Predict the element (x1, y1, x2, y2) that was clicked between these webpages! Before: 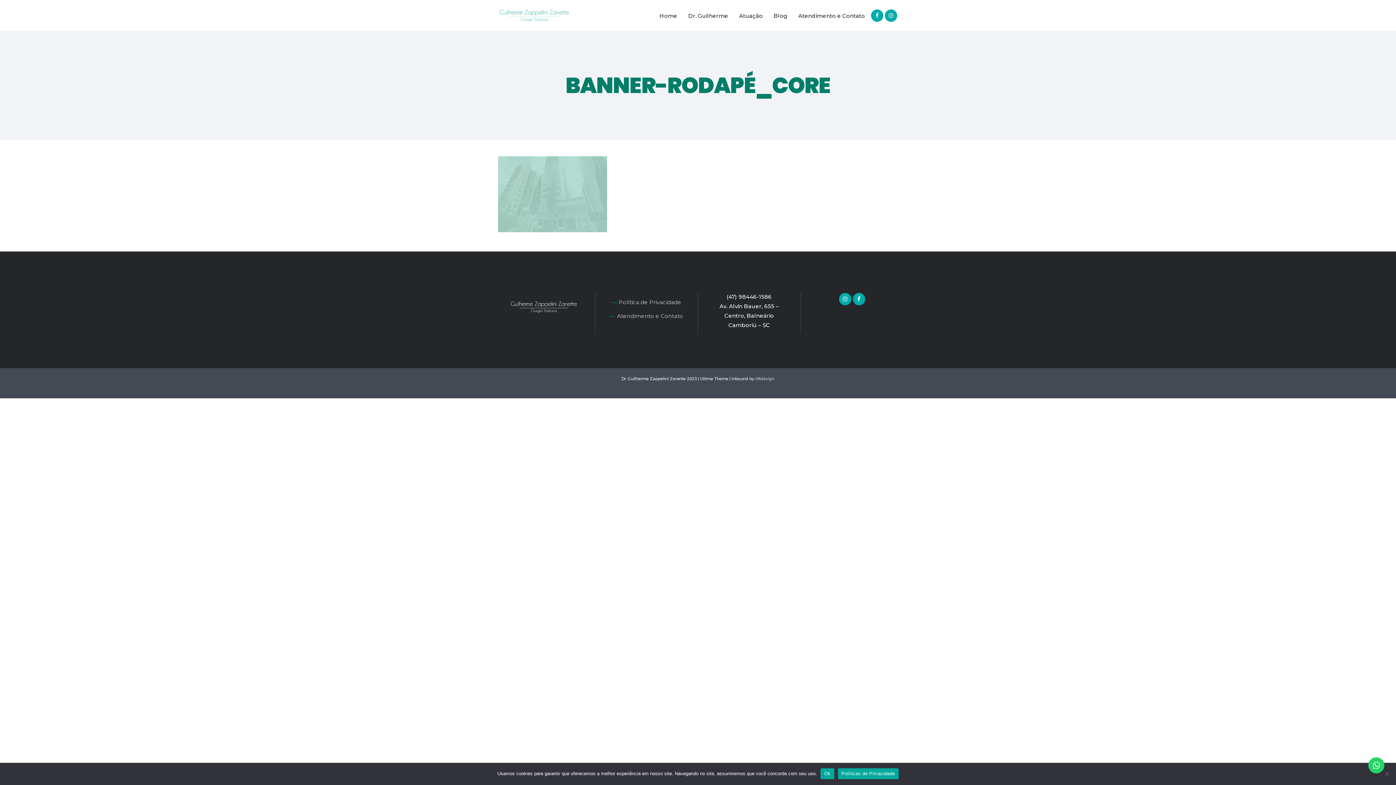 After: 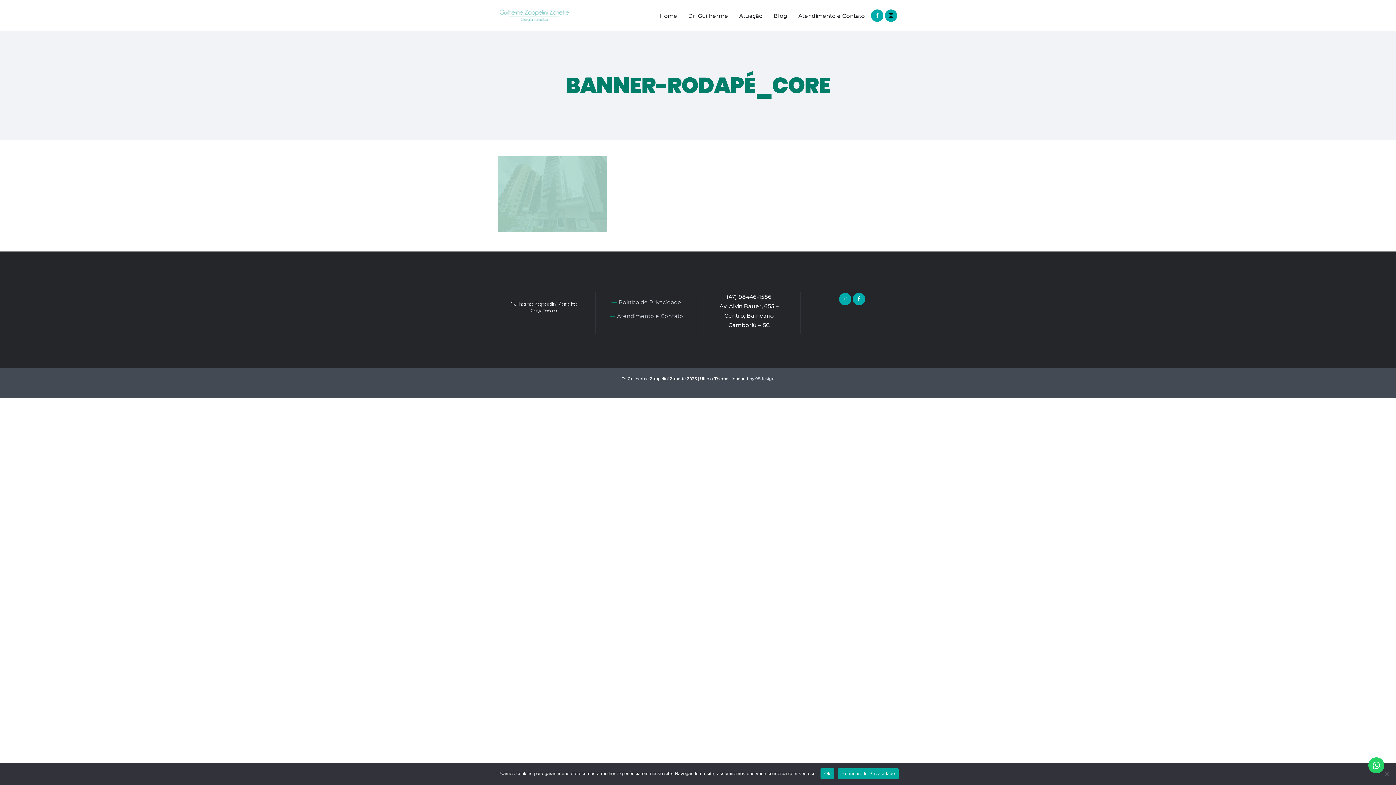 Action: bbox: (885, 10, 896, 20)